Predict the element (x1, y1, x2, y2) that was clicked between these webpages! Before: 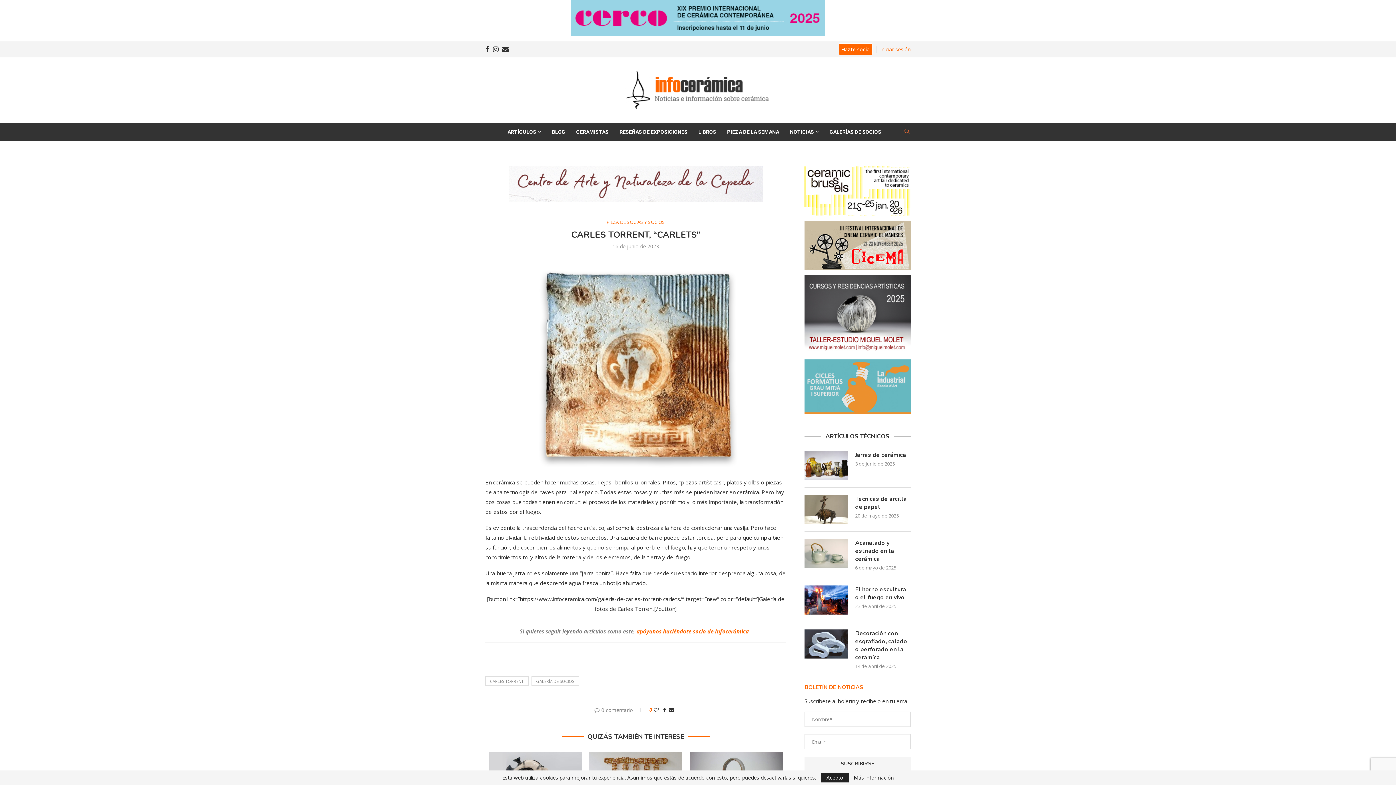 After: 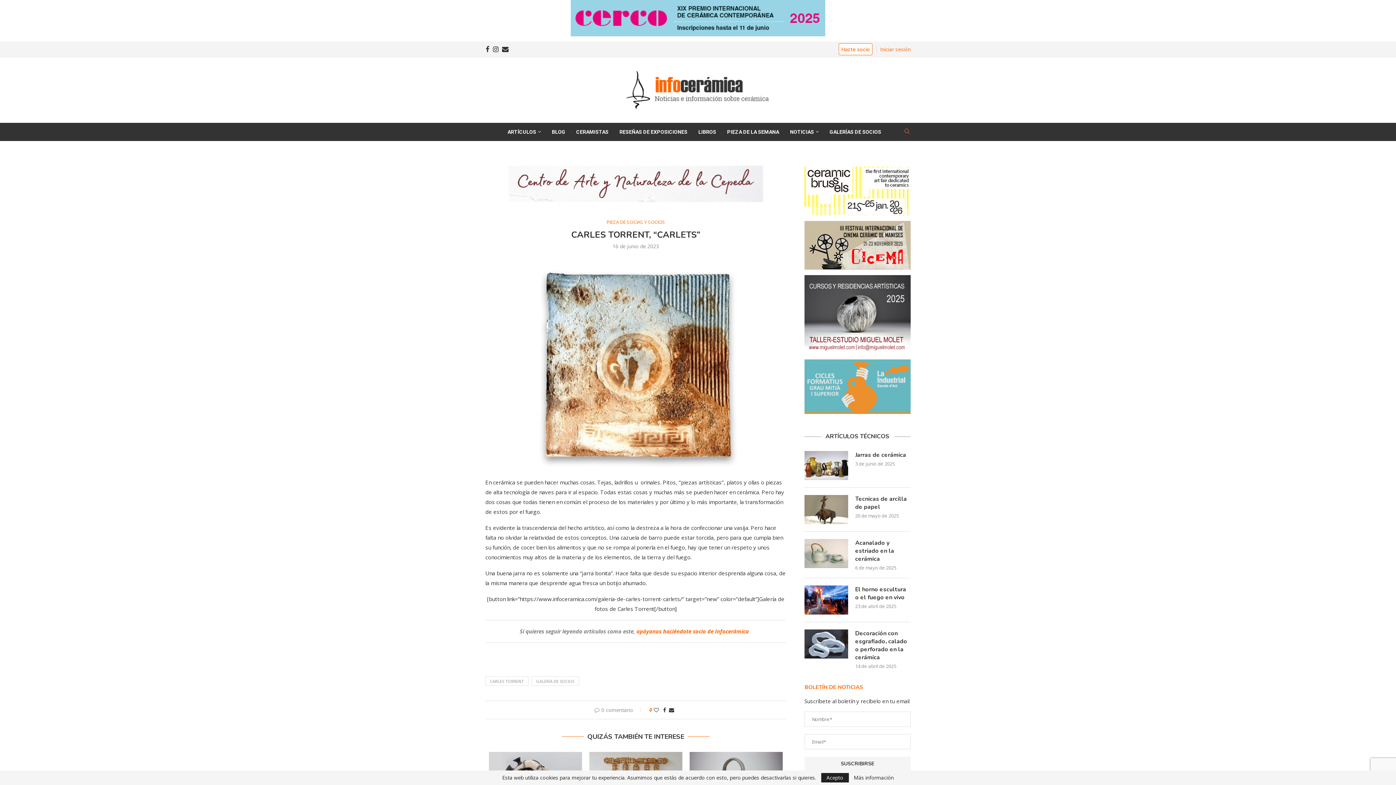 Action: bbox: (838, 43, 872, 55) label: Hazte socio